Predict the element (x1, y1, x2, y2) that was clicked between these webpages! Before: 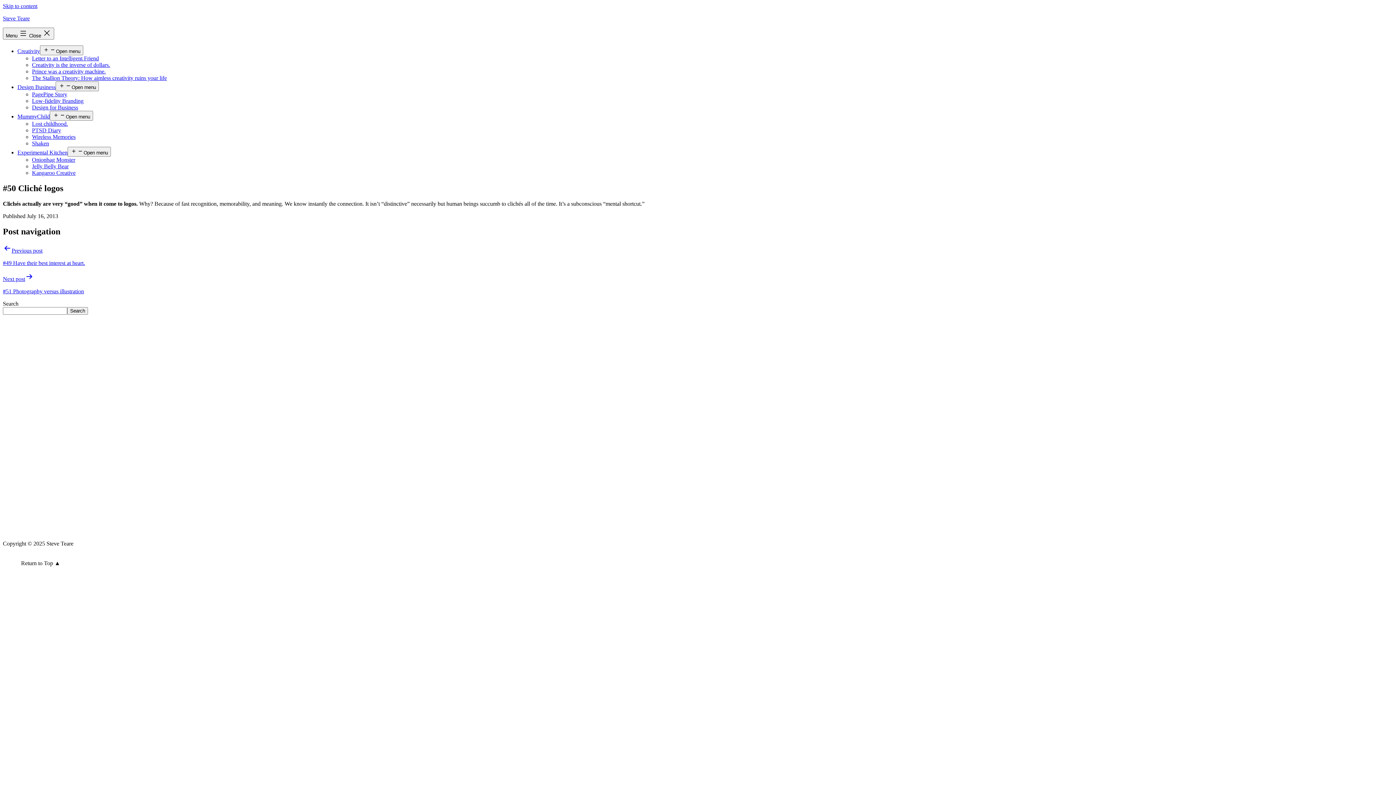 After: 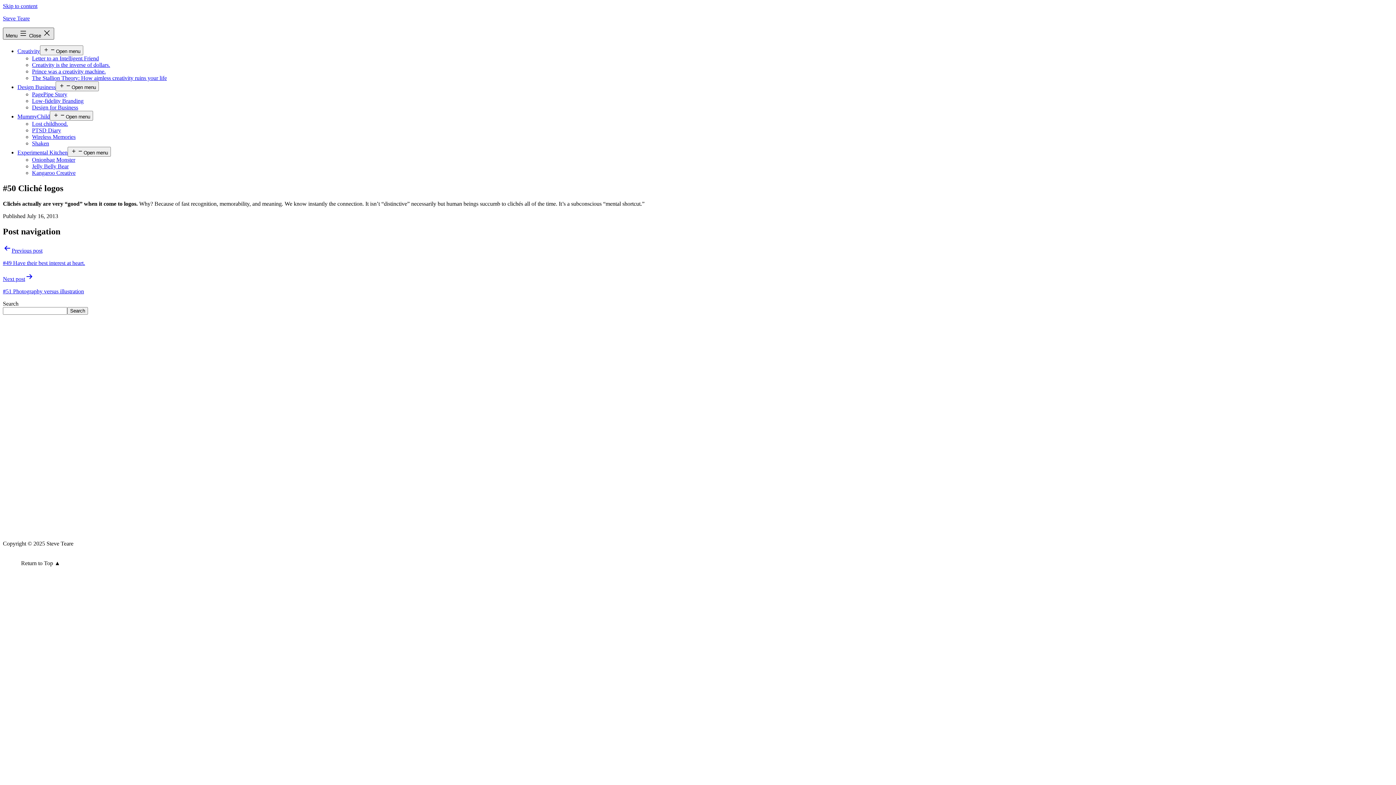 Action: label: Menu  Close  bbox: (2, 27, 54, 39)